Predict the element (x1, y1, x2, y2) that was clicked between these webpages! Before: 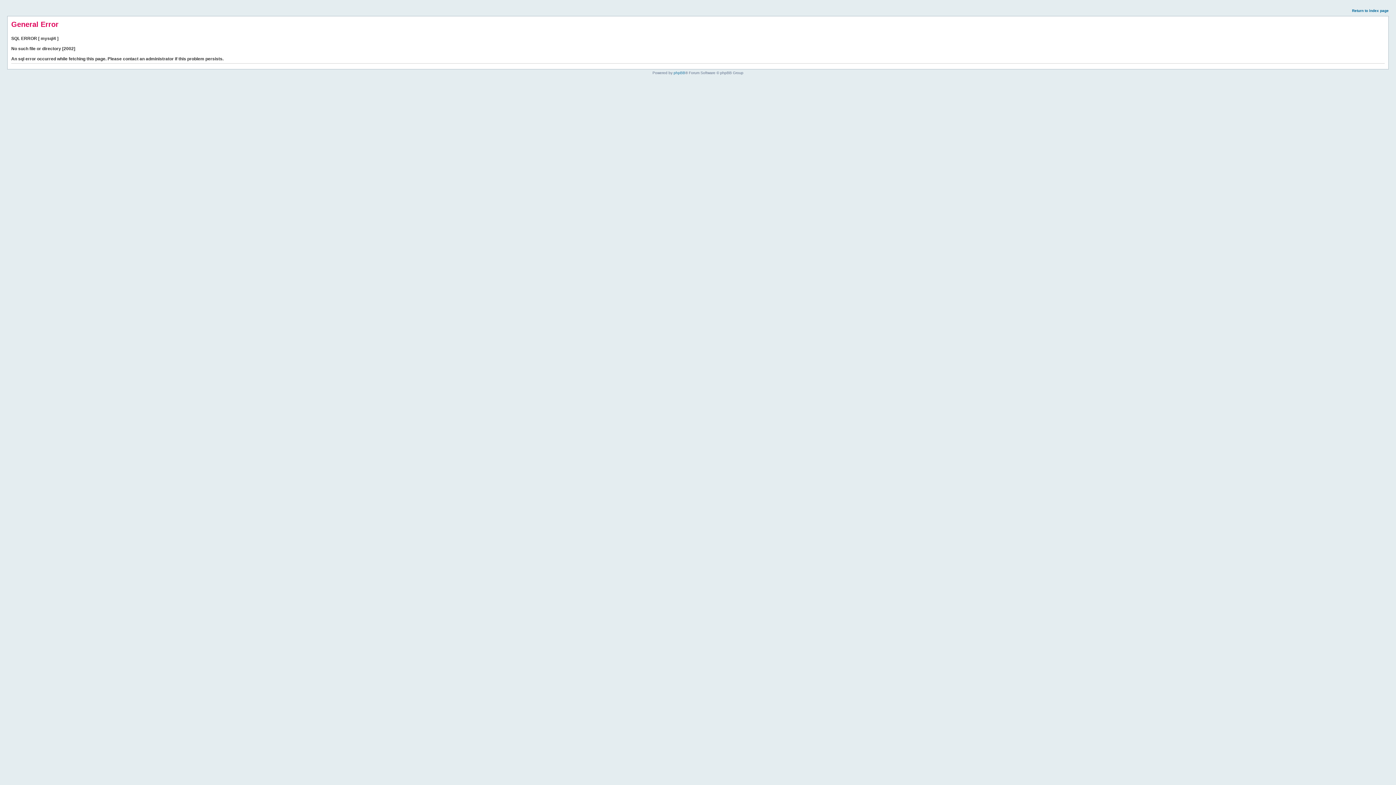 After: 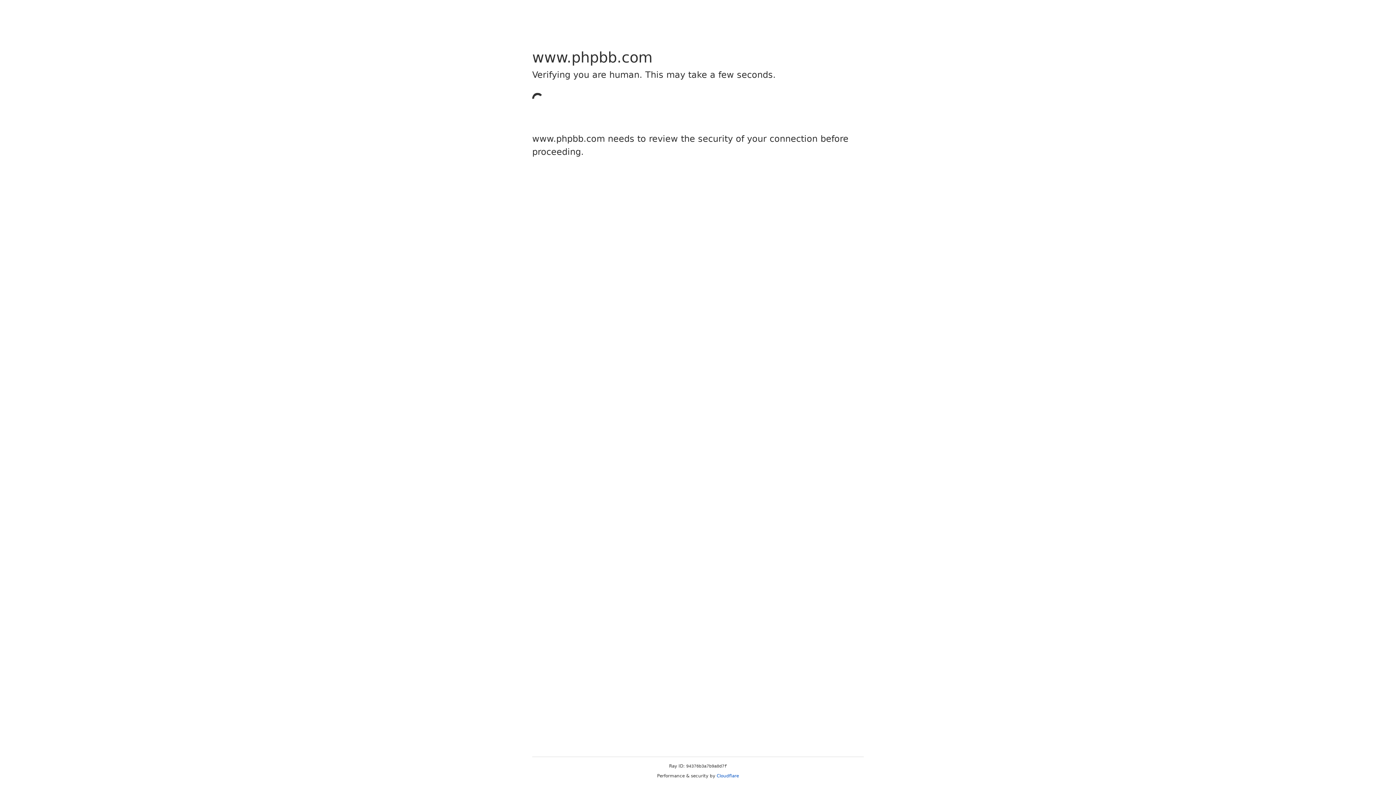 Action: label: phpBB bbox: (673, 70, 685, 74)